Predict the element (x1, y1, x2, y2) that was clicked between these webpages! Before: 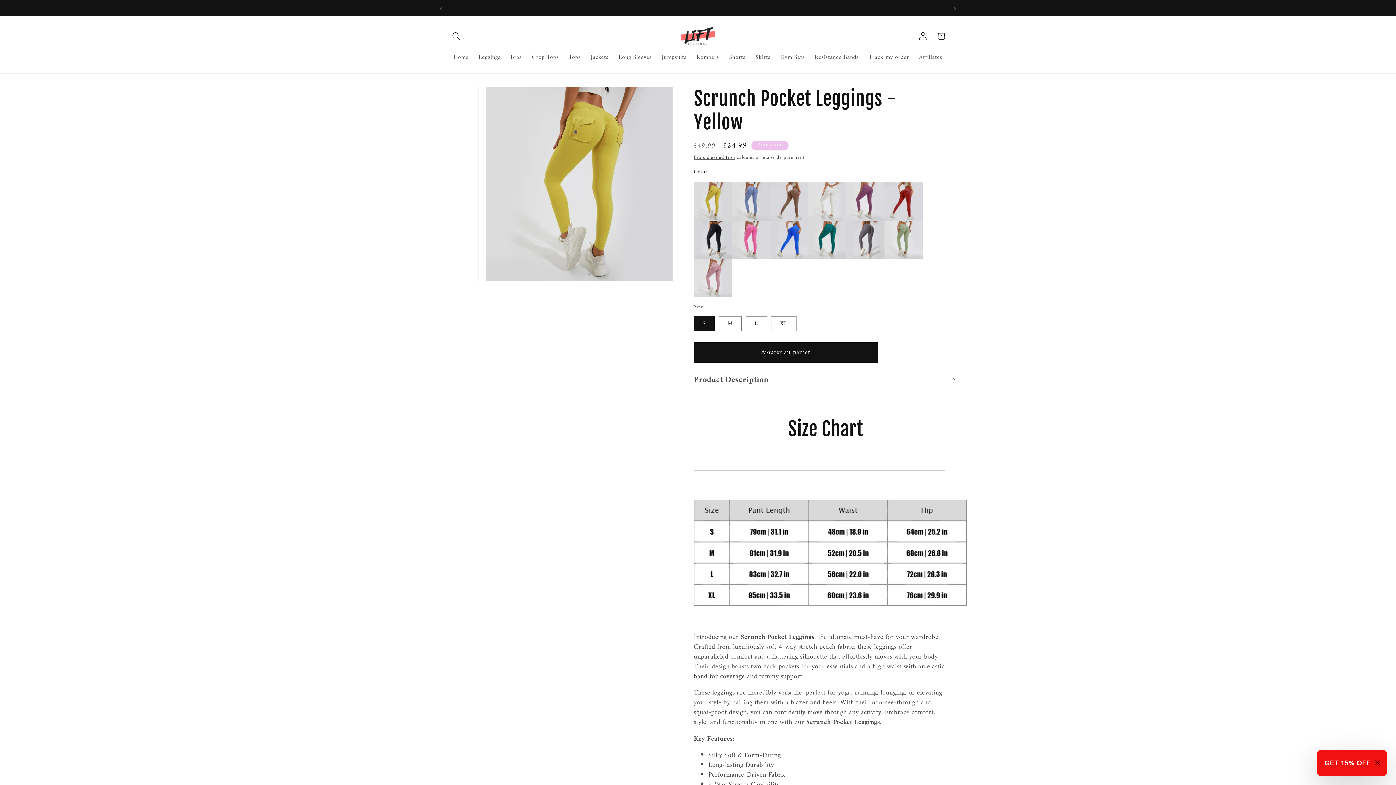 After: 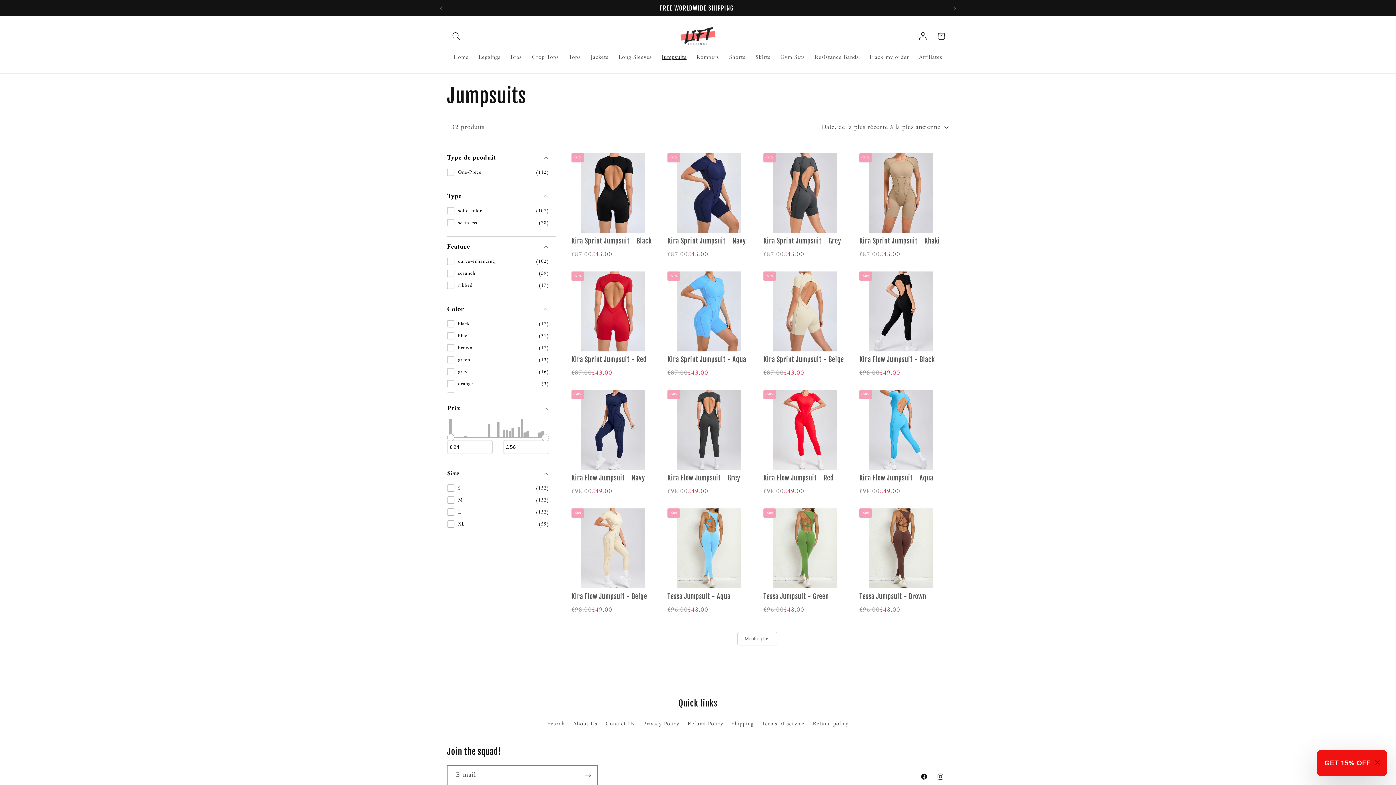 Action: bbox: (656, 48, 691, 66) label: Jumpsuits